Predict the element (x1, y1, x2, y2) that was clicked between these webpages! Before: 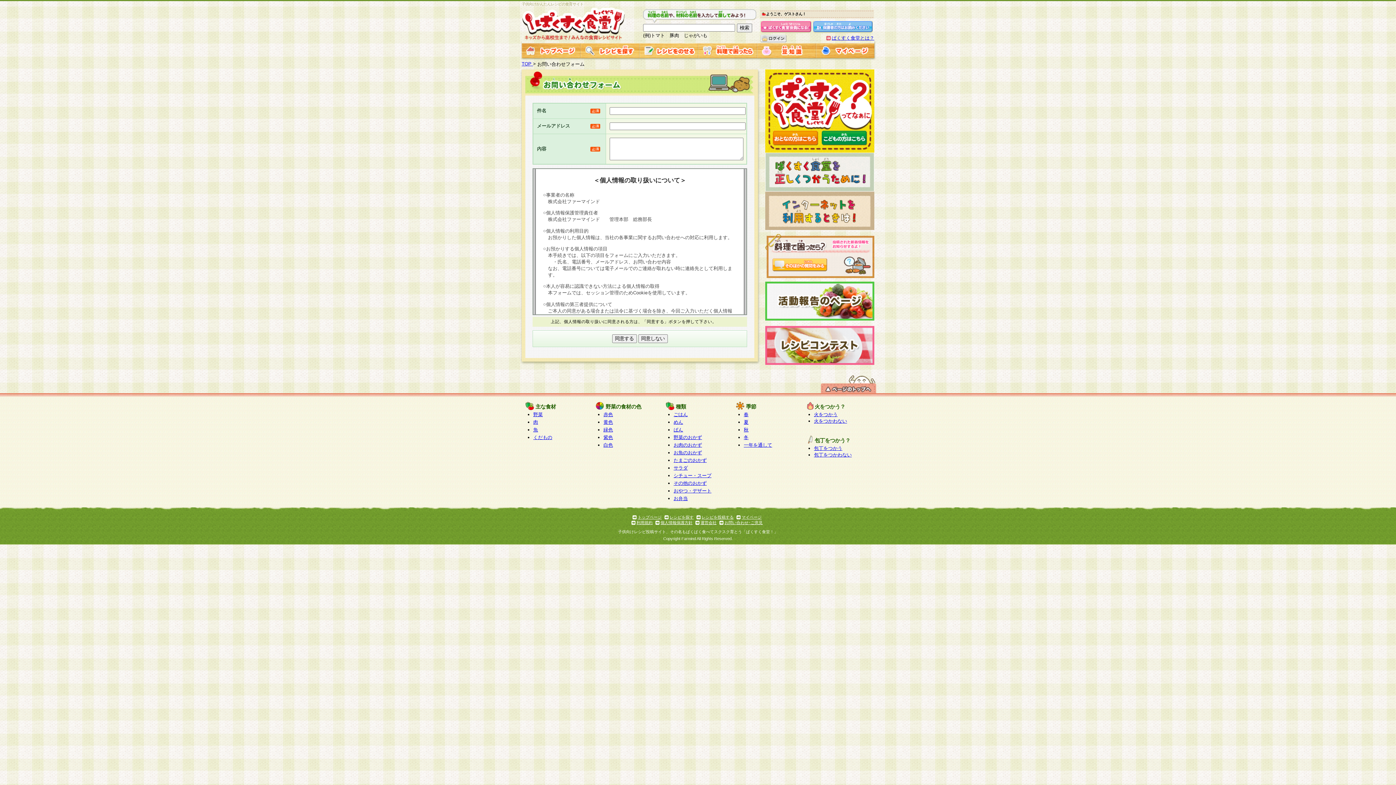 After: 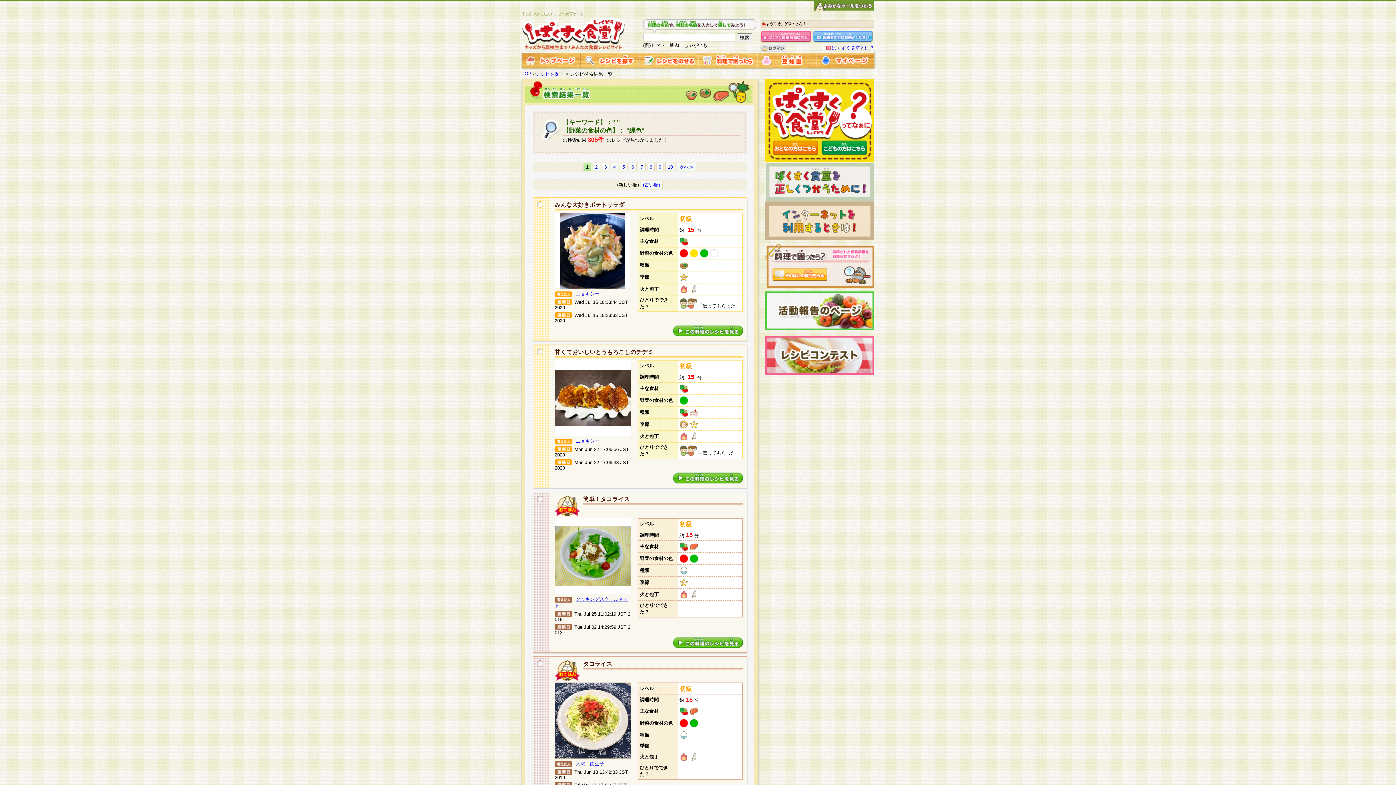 Action: label: 緑色 bbox: (603, 427, 613, 432)